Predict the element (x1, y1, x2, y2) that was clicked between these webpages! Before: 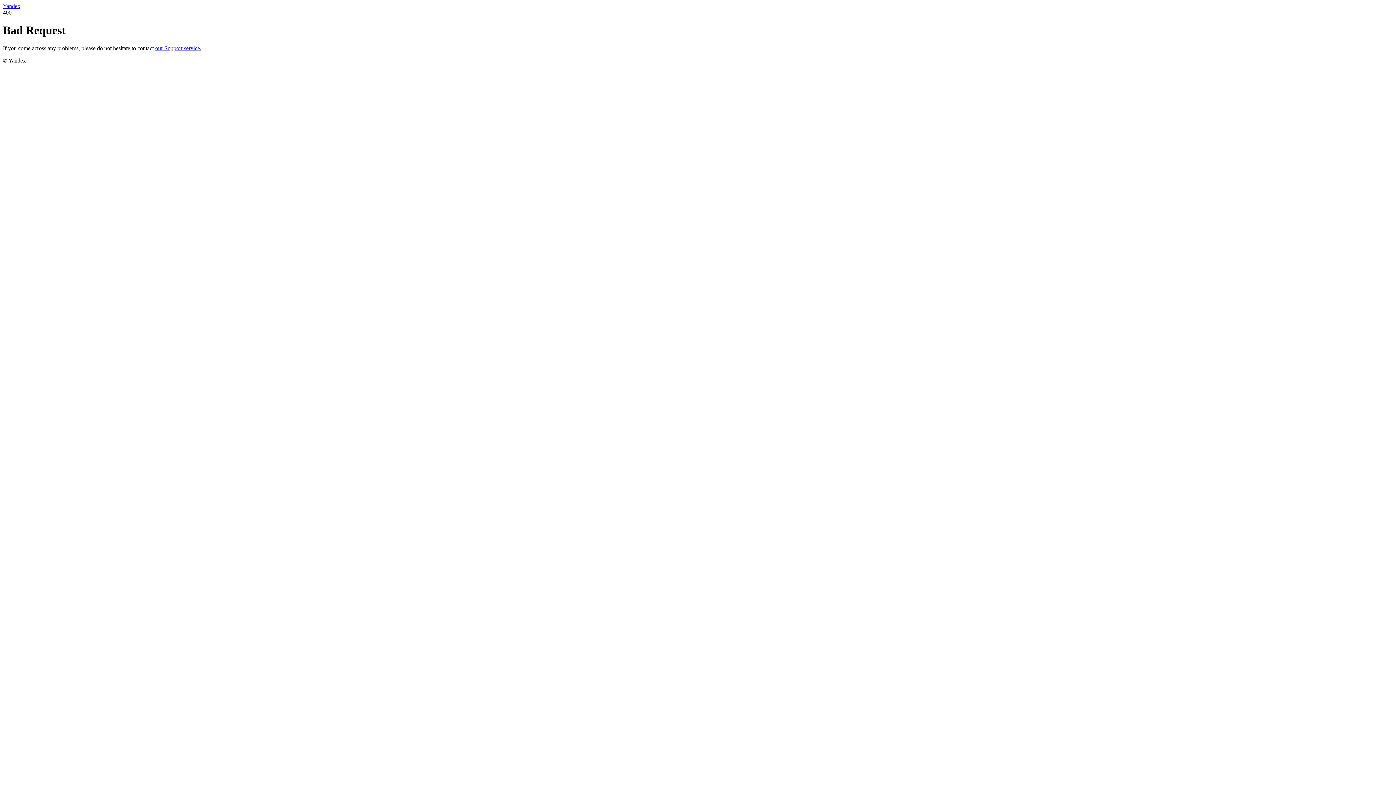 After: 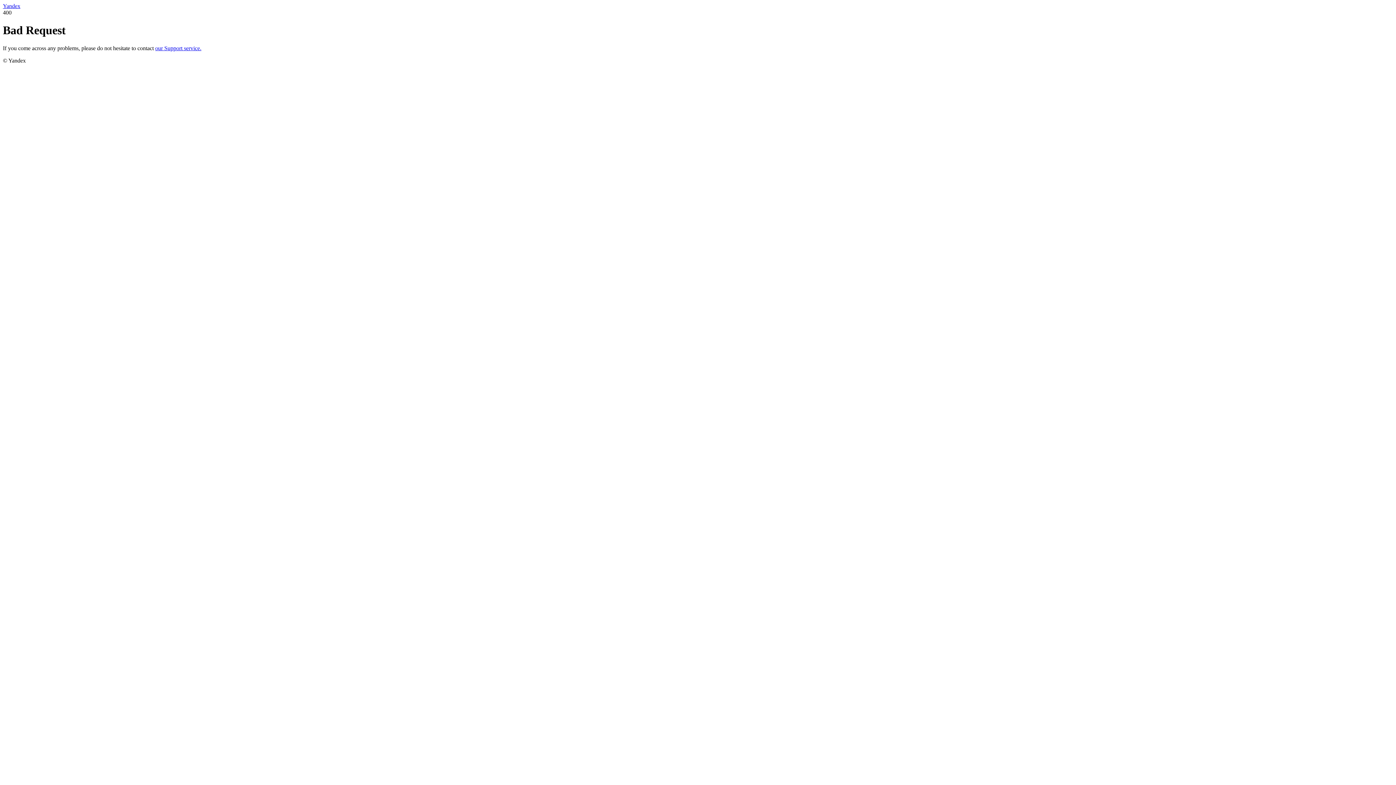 Action: label: our Support service. bbox: (155, 45, 201, 51)